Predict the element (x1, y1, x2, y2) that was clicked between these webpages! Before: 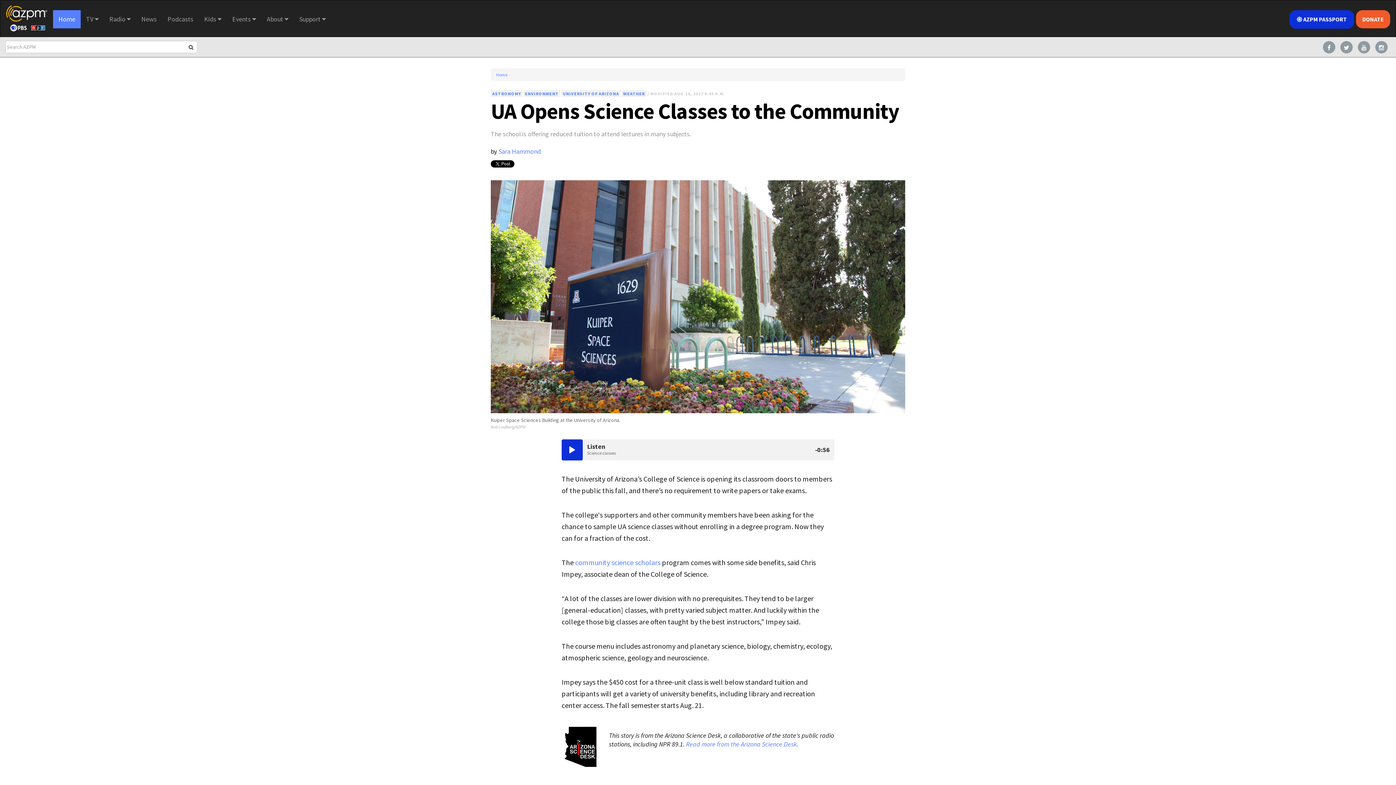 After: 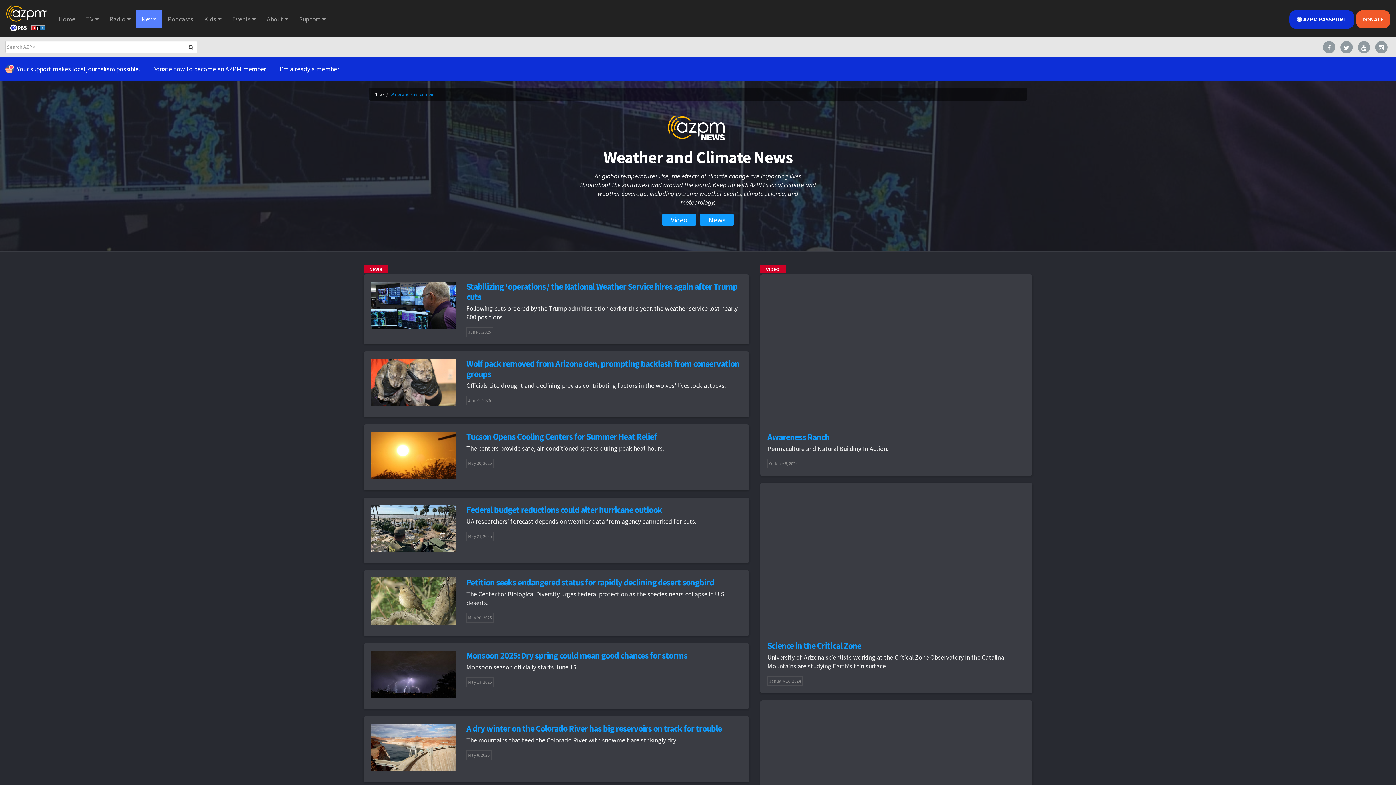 Action: bbox: (621, 90, 646, 97) label: WEATHER